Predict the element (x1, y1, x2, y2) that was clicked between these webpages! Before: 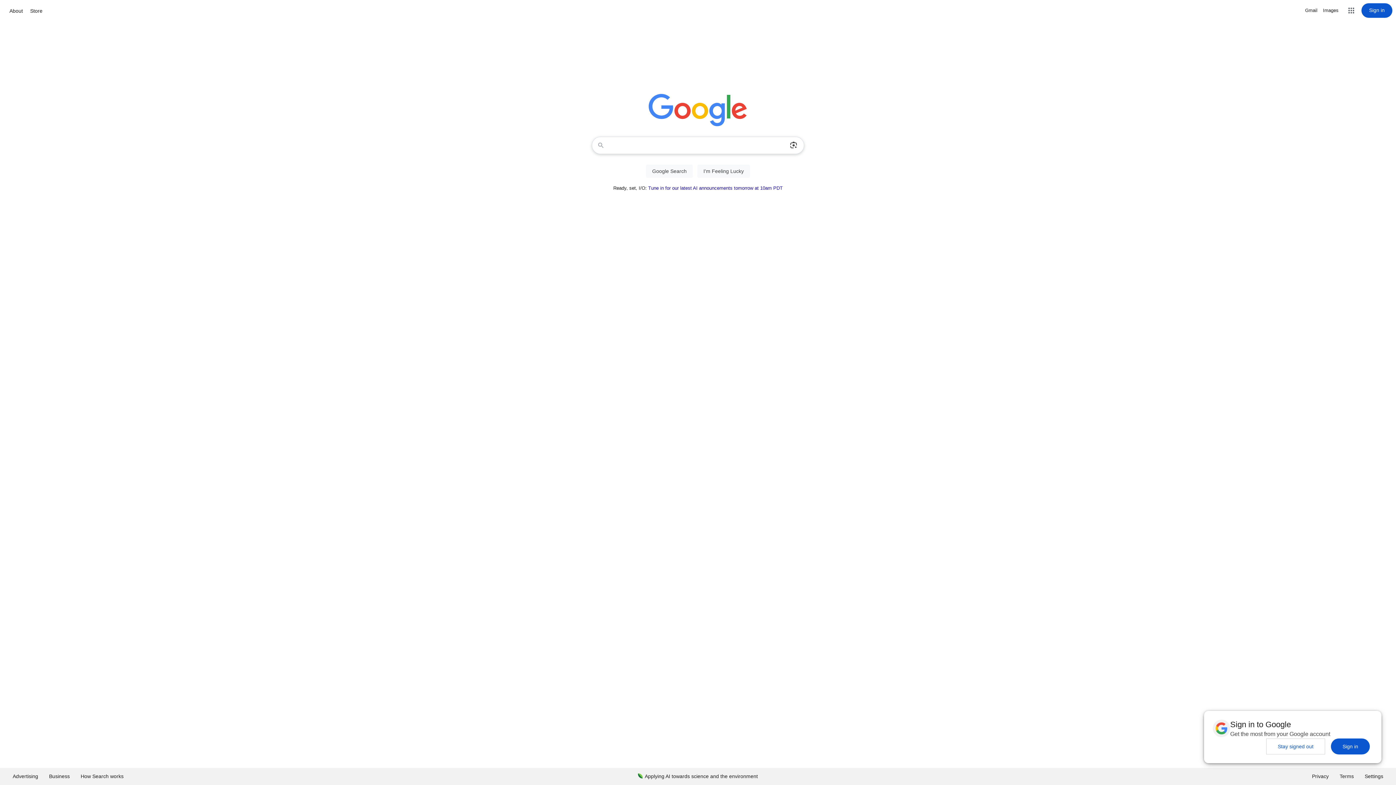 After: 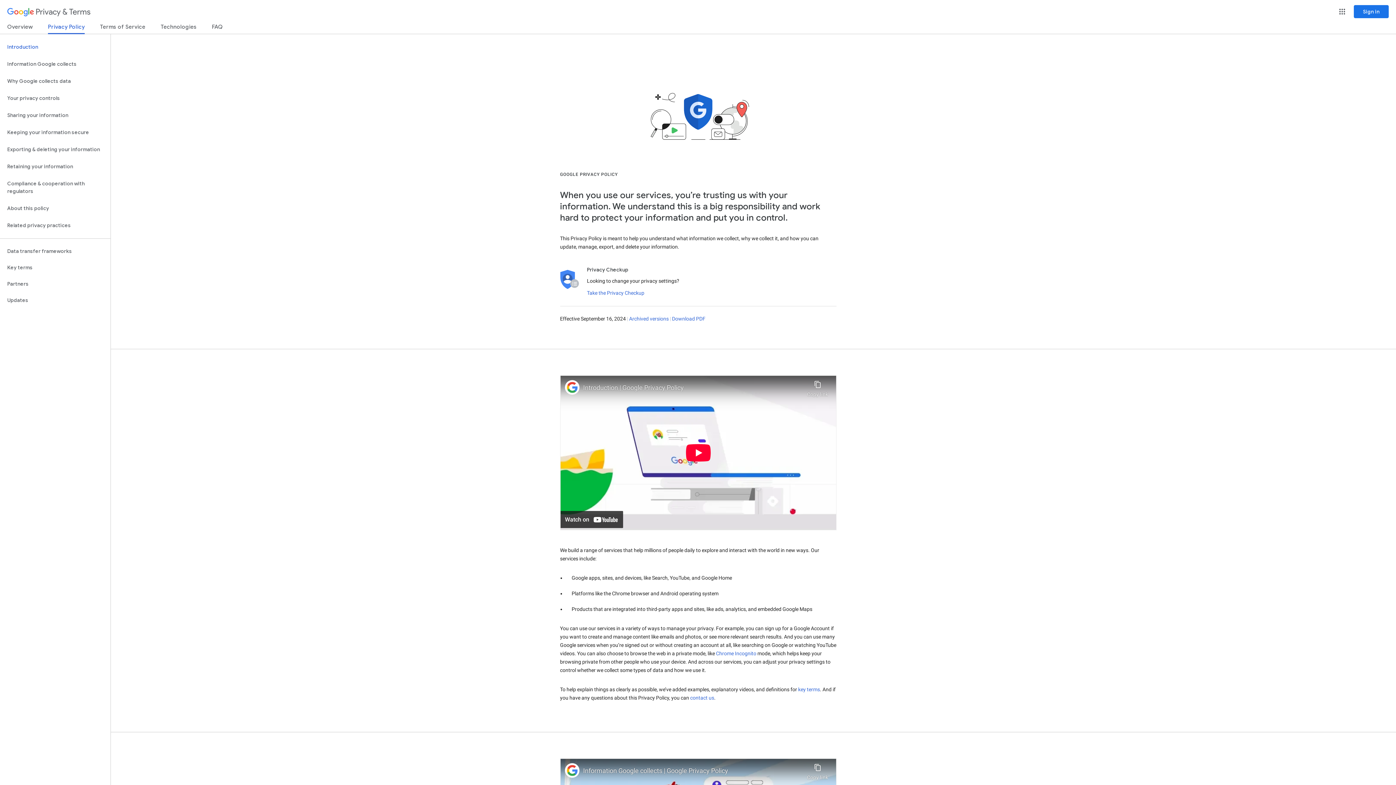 Action: bbox: (1306, 768, 1334, 785) label: Privacy